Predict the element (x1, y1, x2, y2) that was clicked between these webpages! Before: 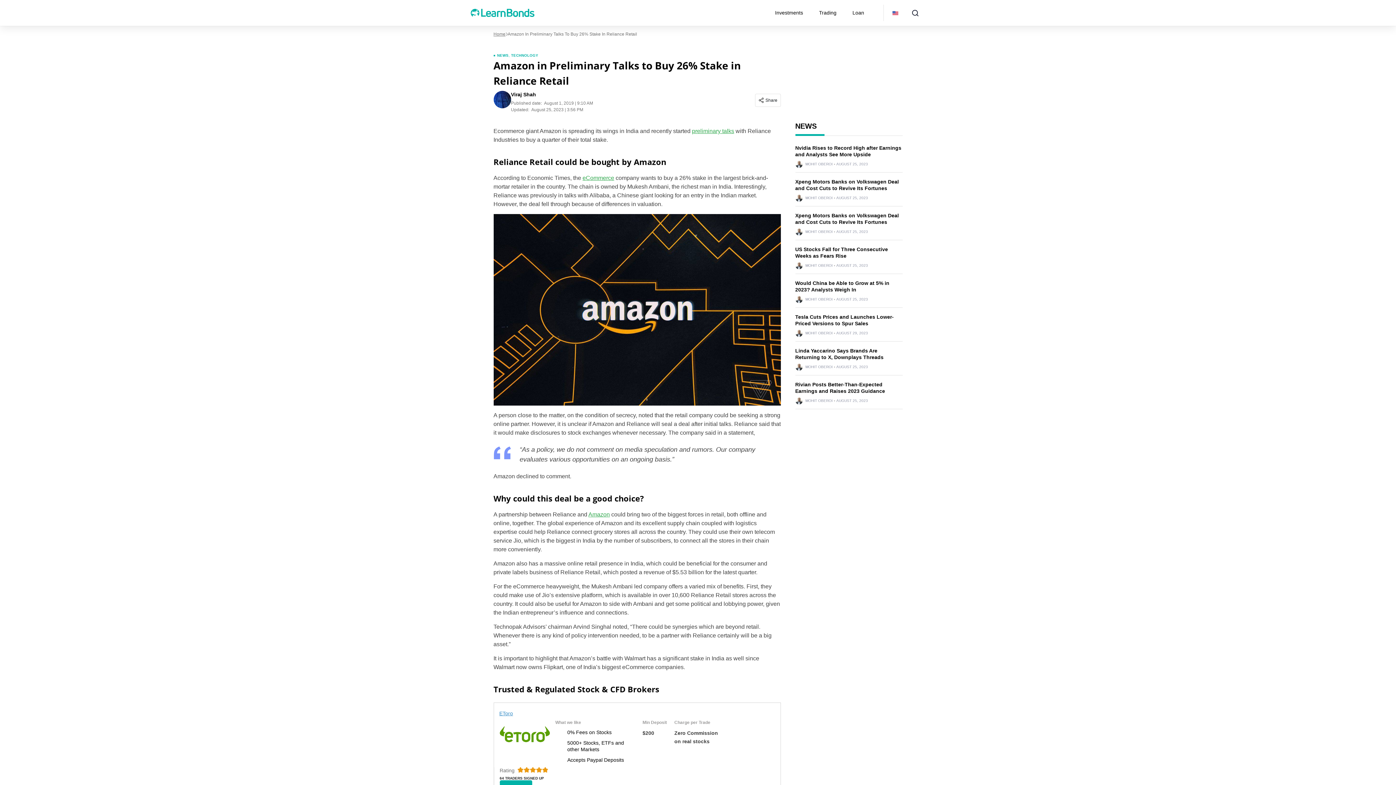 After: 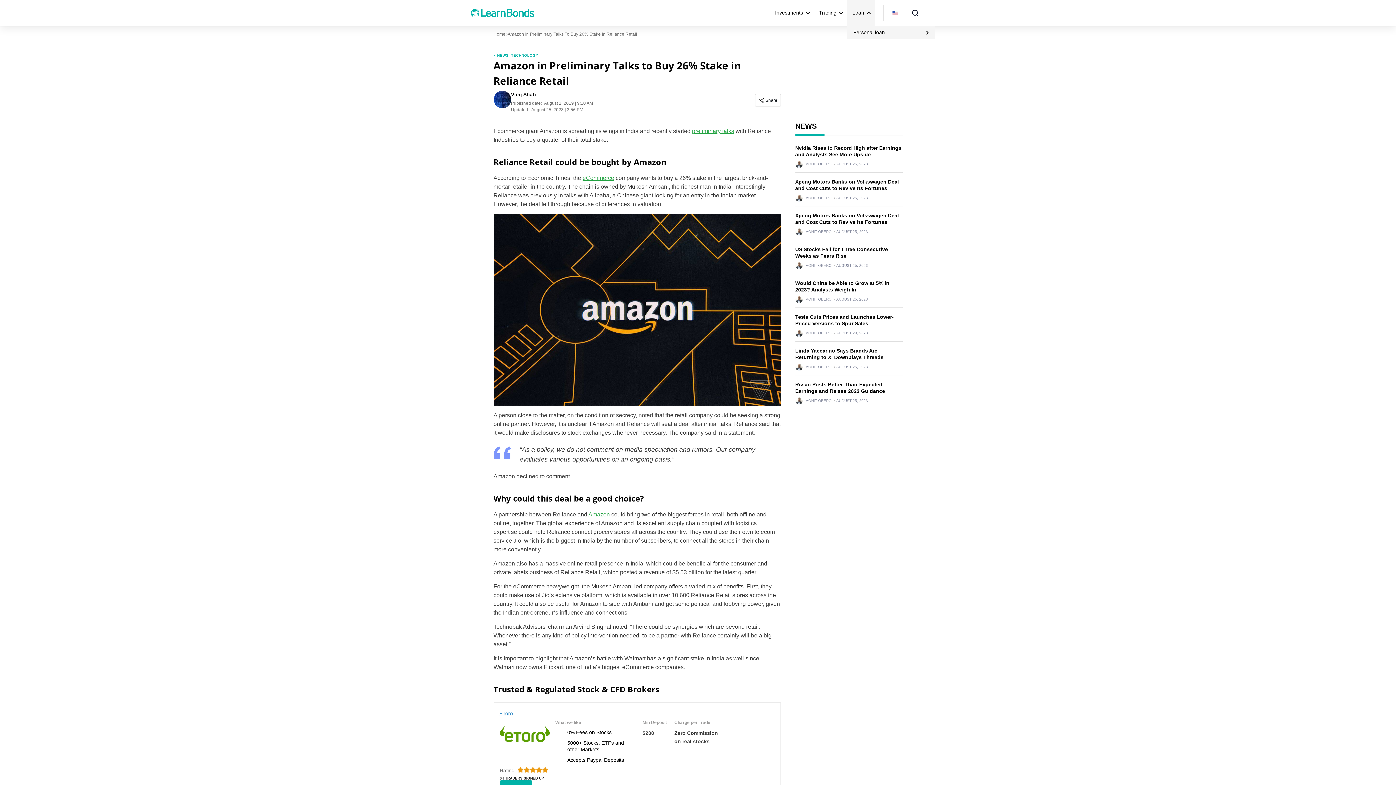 Action: bbox: (847, 0, 875, 25) label: Loan